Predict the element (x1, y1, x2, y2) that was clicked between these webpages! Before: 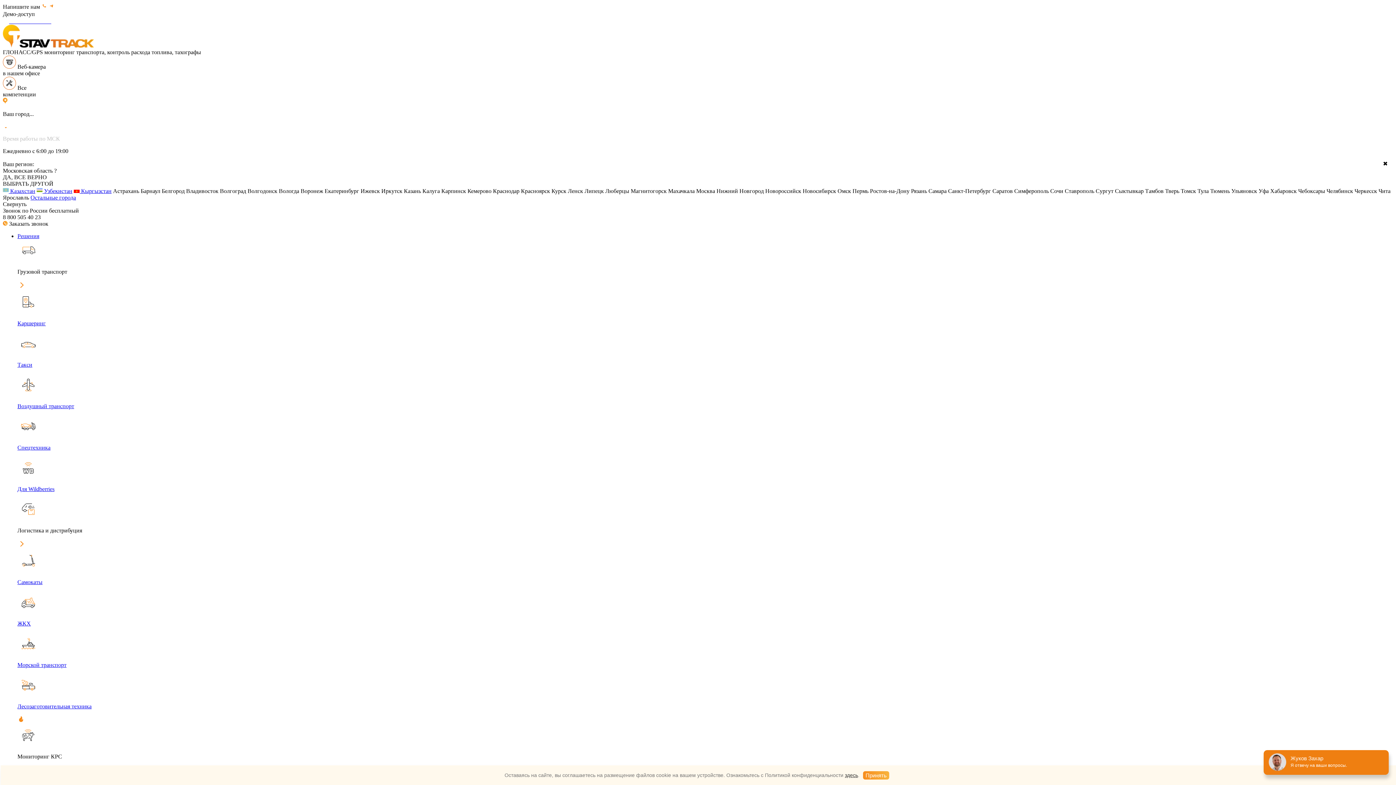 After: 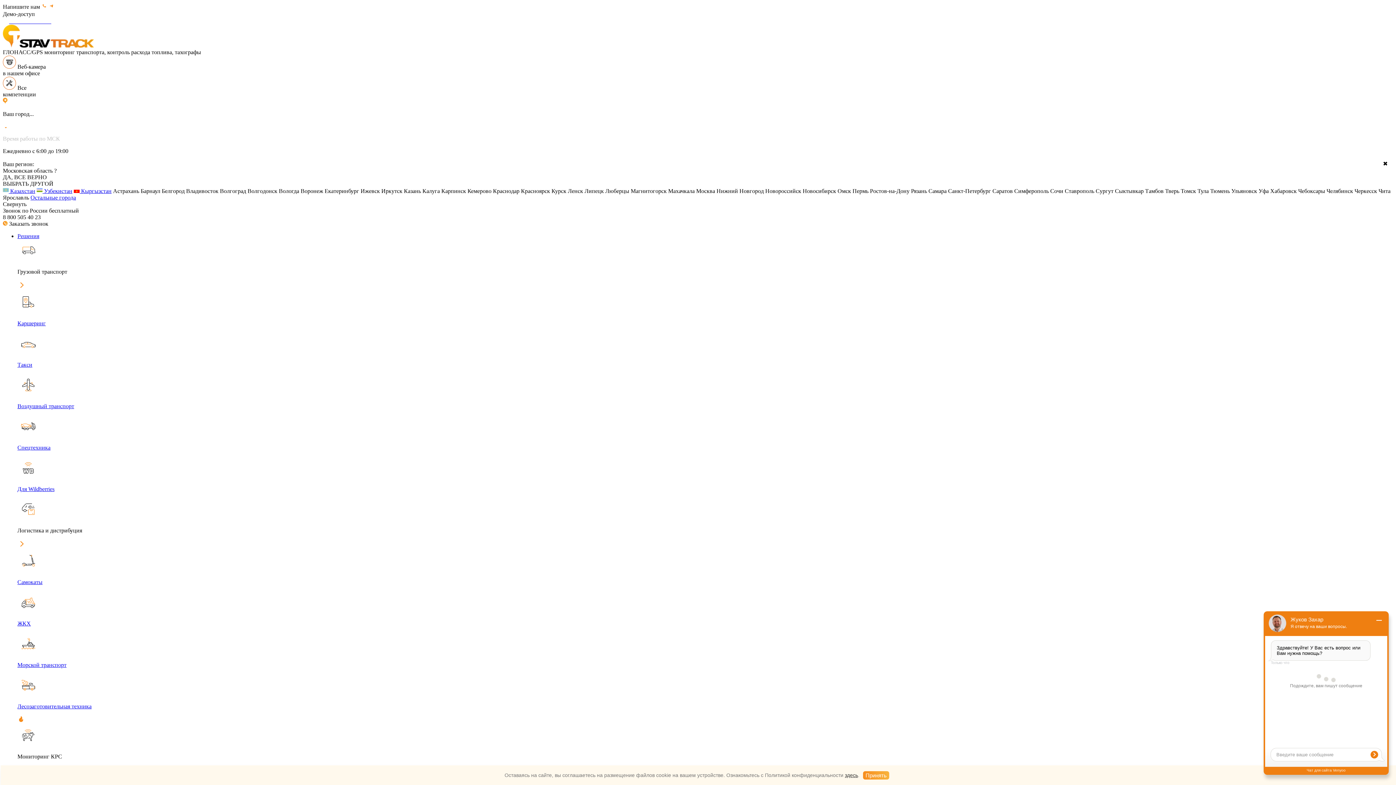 Action: bbox: (9, 18, 51, 24) label: Личный кабинет